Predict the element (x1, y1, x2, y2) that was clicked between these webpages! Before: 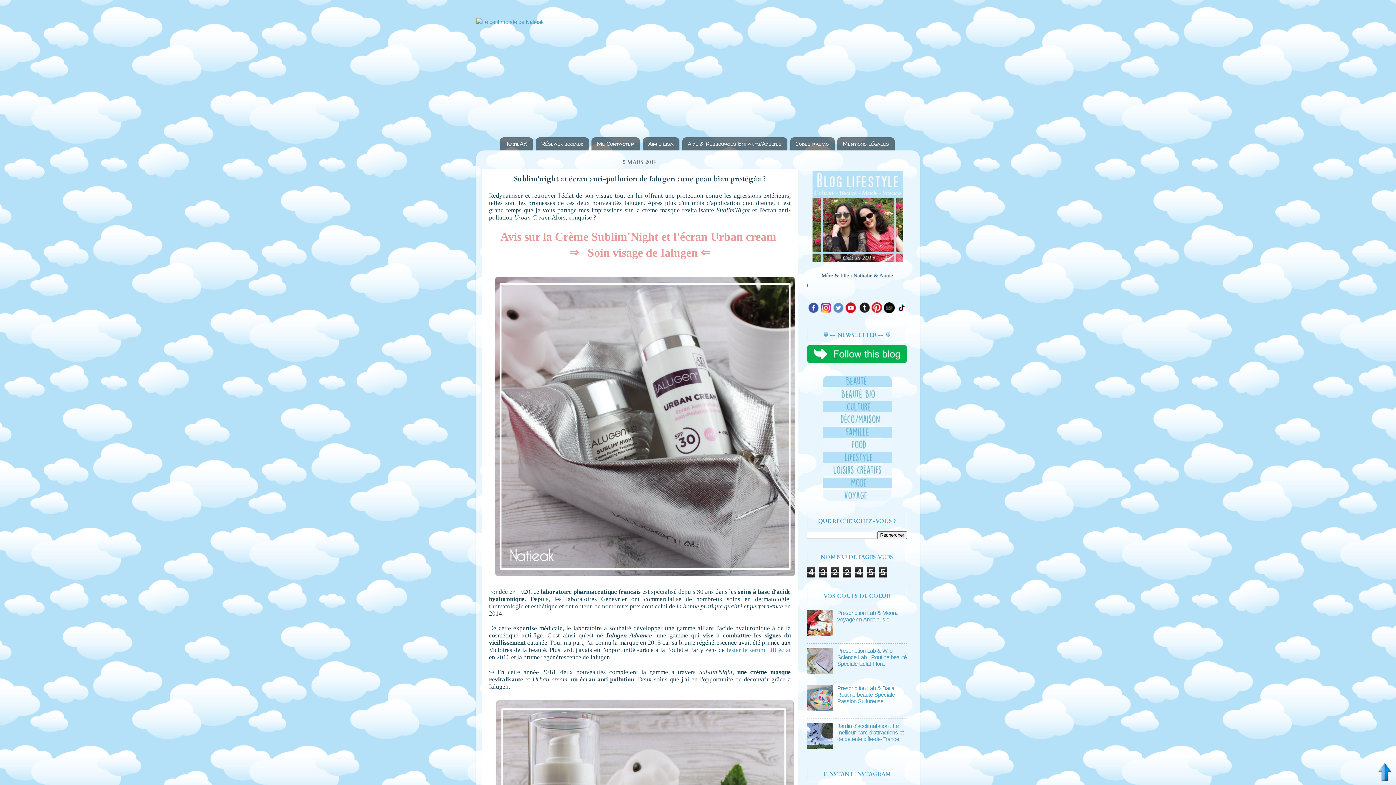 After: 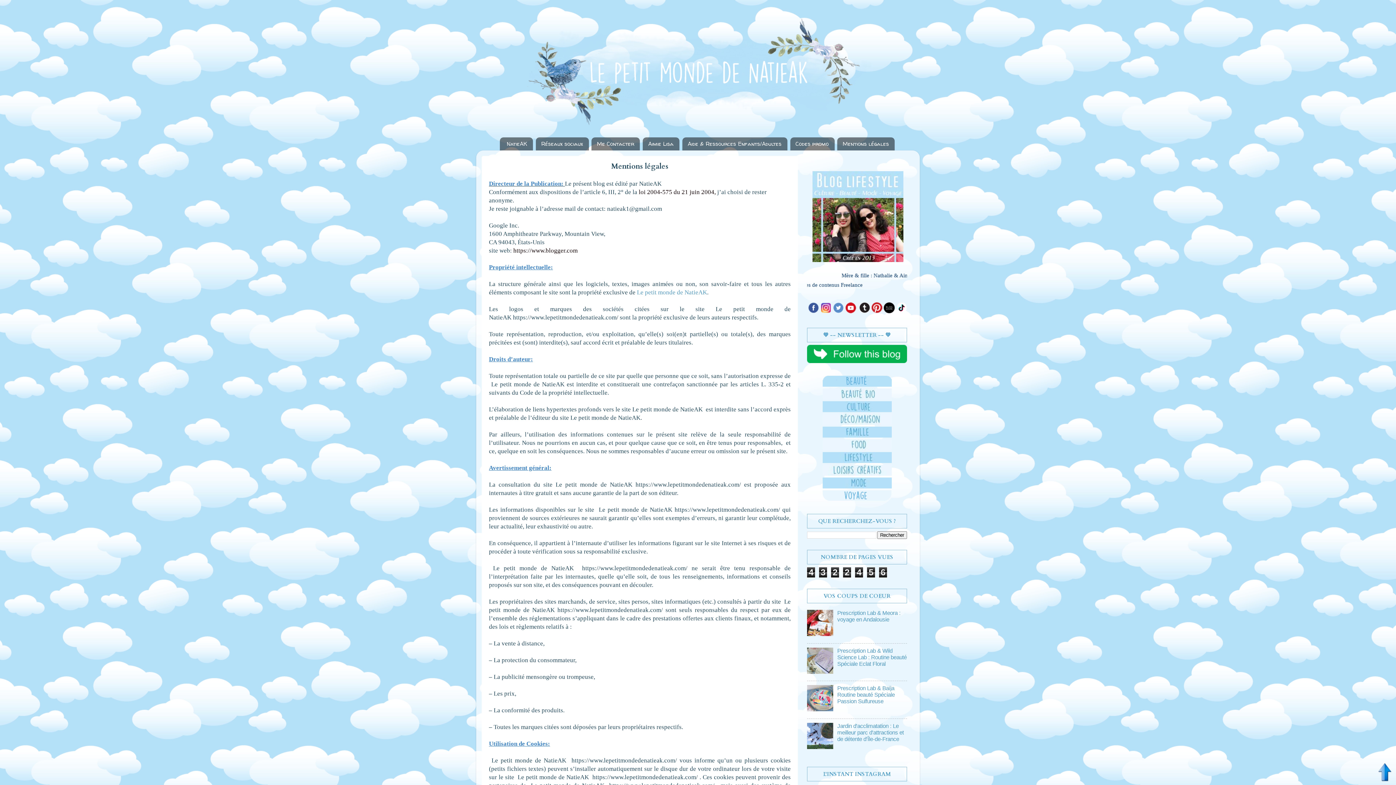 Action: bbox: (837, 137, 895, 150) label: Mentions légales